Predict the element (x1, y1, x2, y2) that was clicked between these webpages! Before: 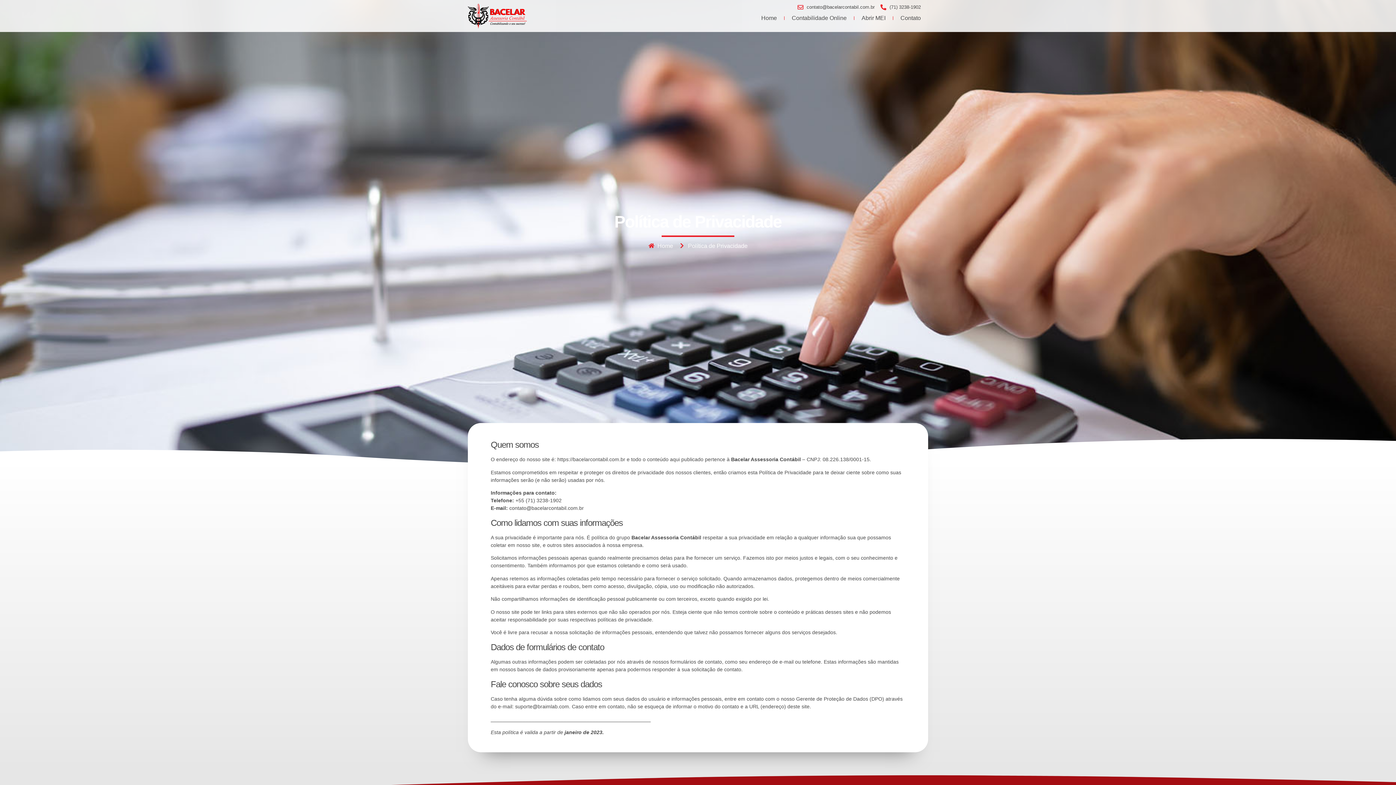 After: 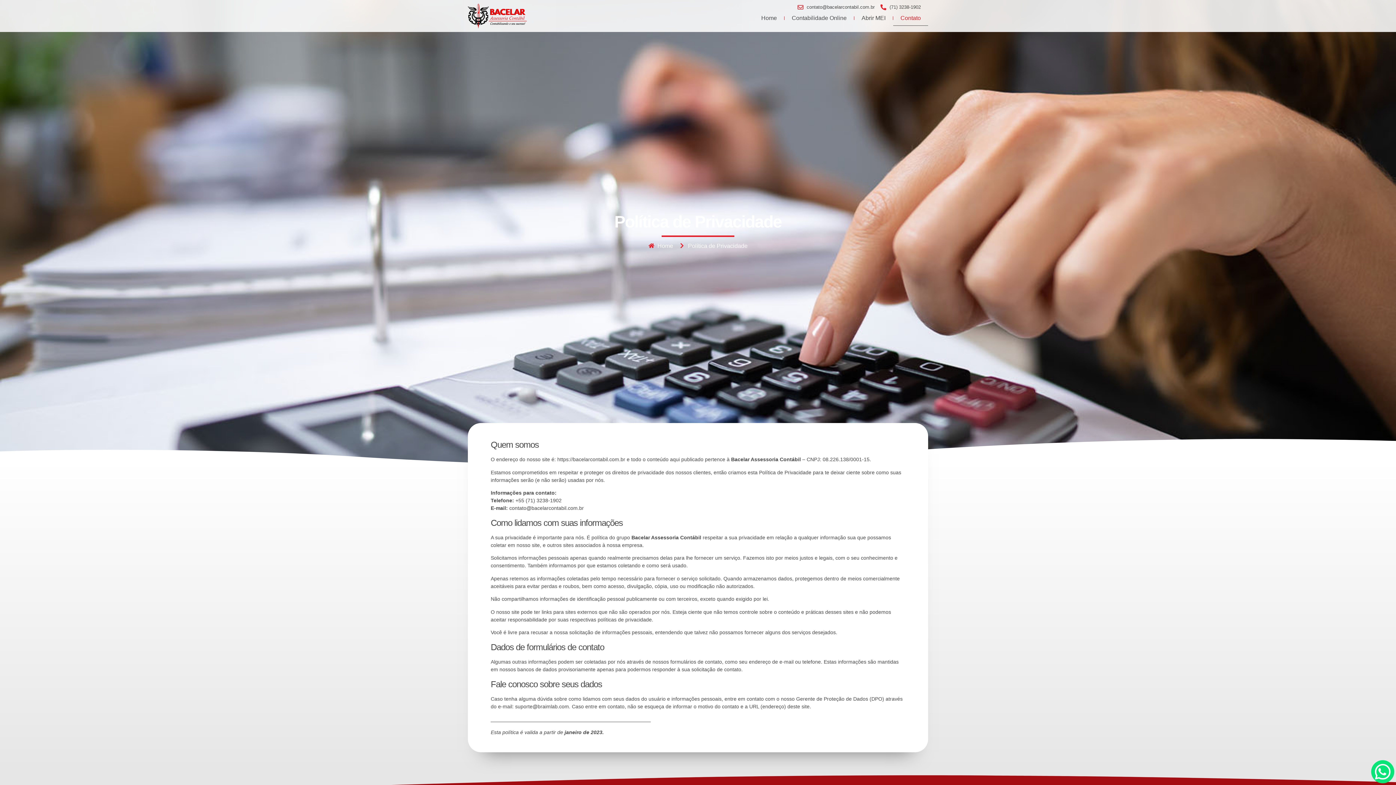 Action: bbox: (893, 10, 928, 25) label: Contato